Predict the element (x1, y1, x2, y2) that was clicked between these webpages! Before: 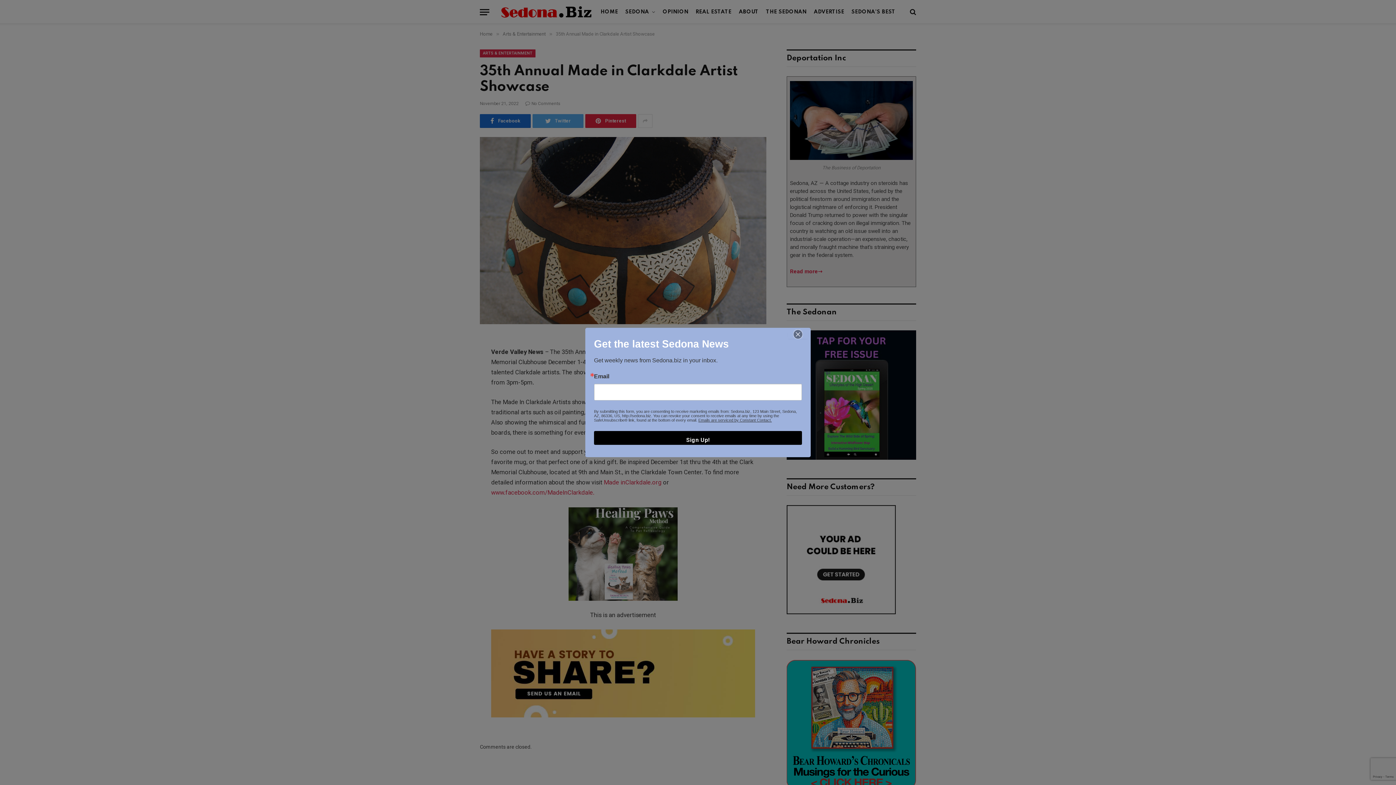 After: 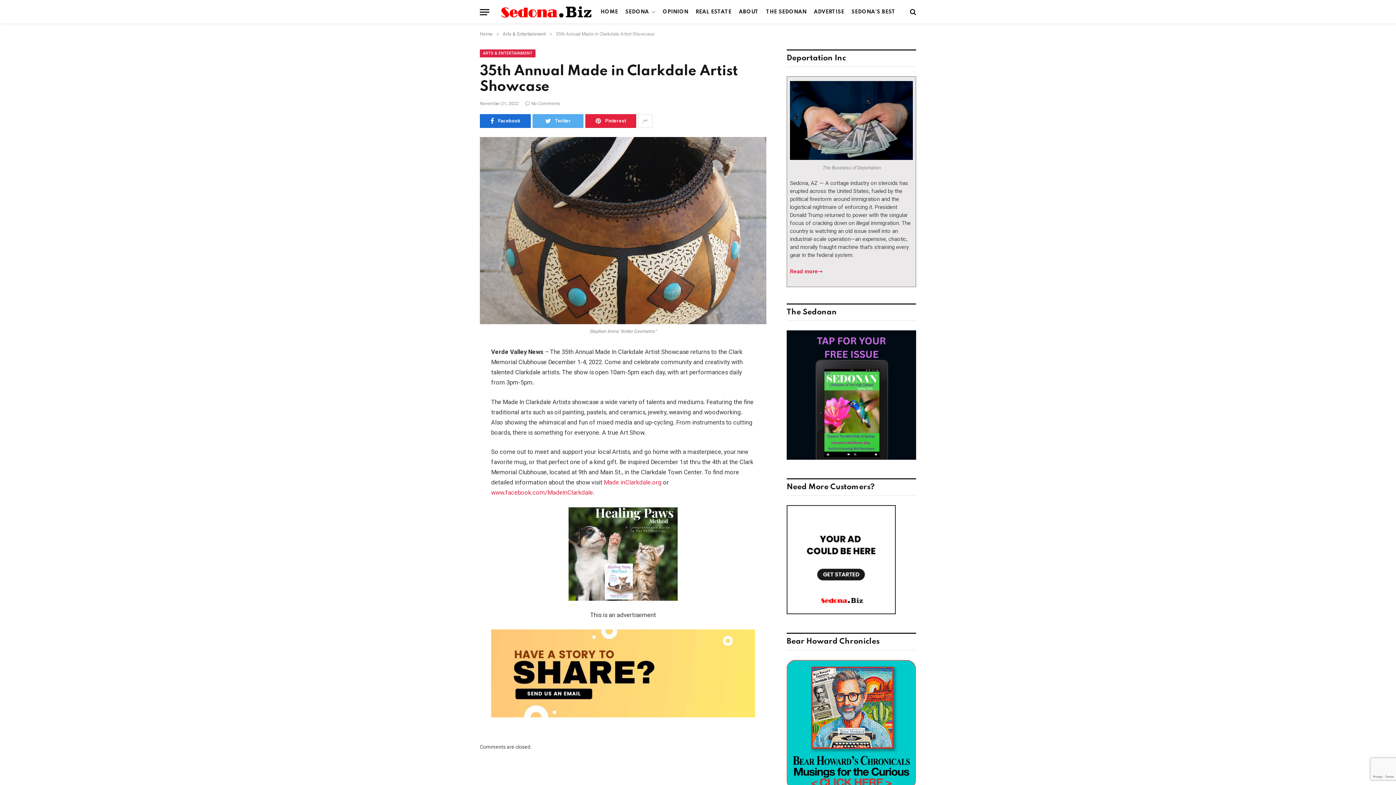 Action: bbox: (787, 330, 808, 338)